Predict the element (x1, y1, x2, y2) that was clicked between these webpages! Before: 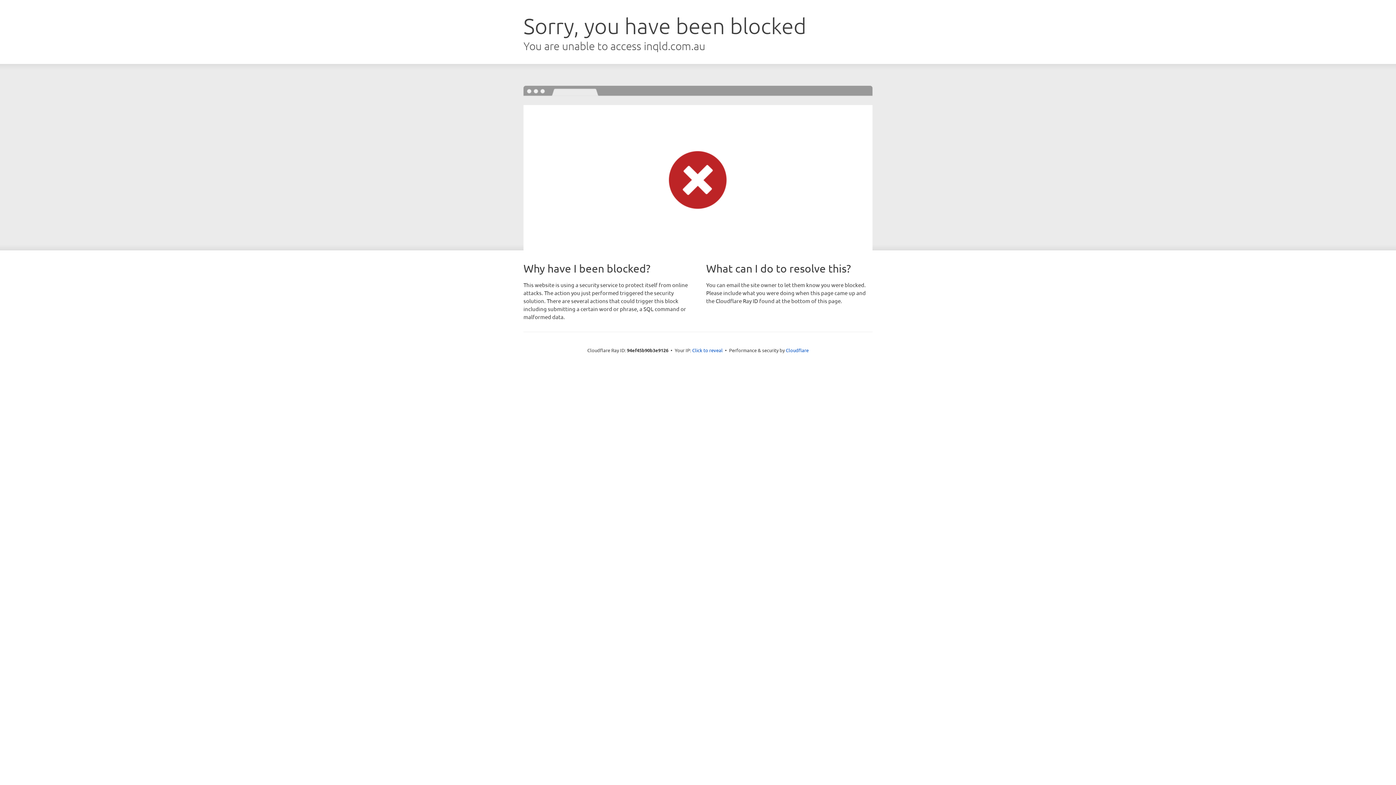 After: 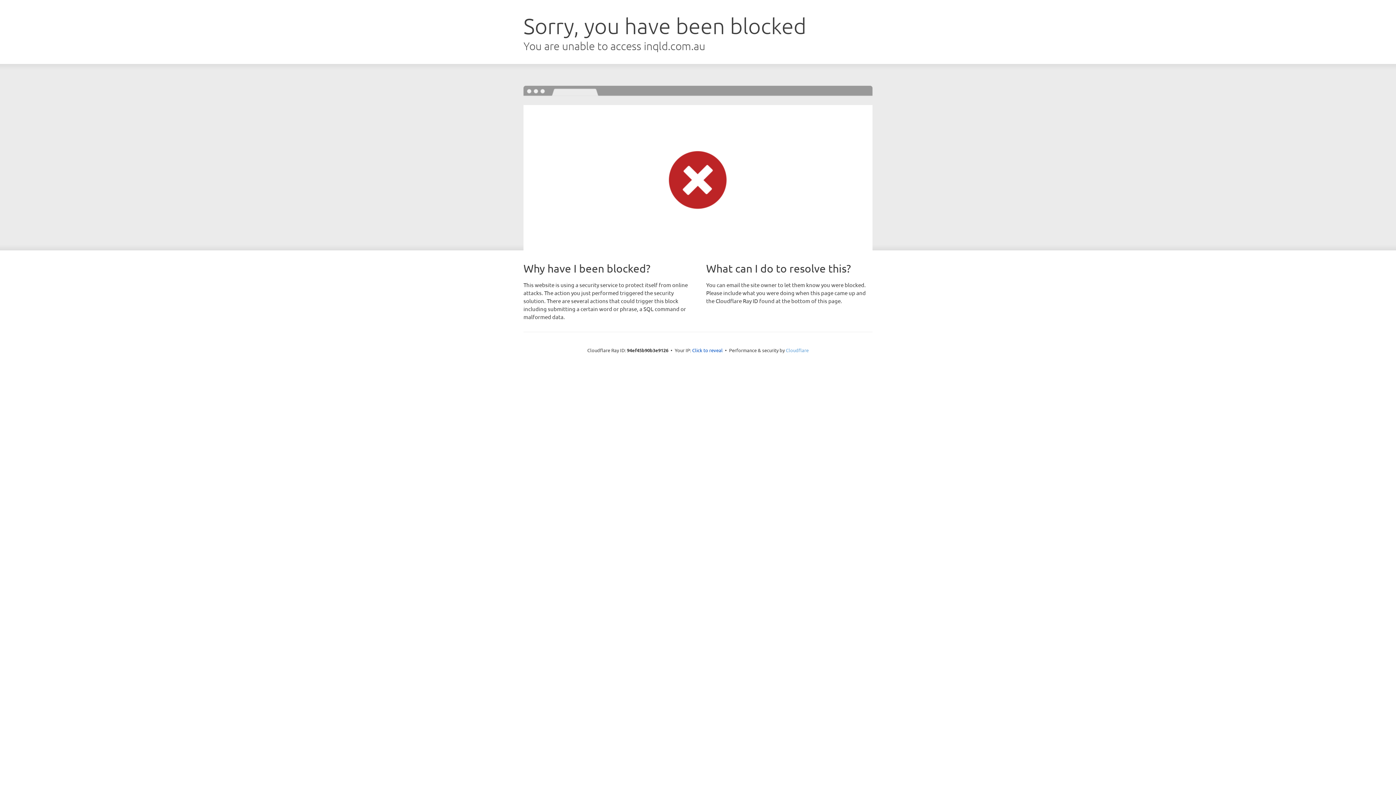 Action: label: Cloudflare bbox: (786, 347, 808, 353)